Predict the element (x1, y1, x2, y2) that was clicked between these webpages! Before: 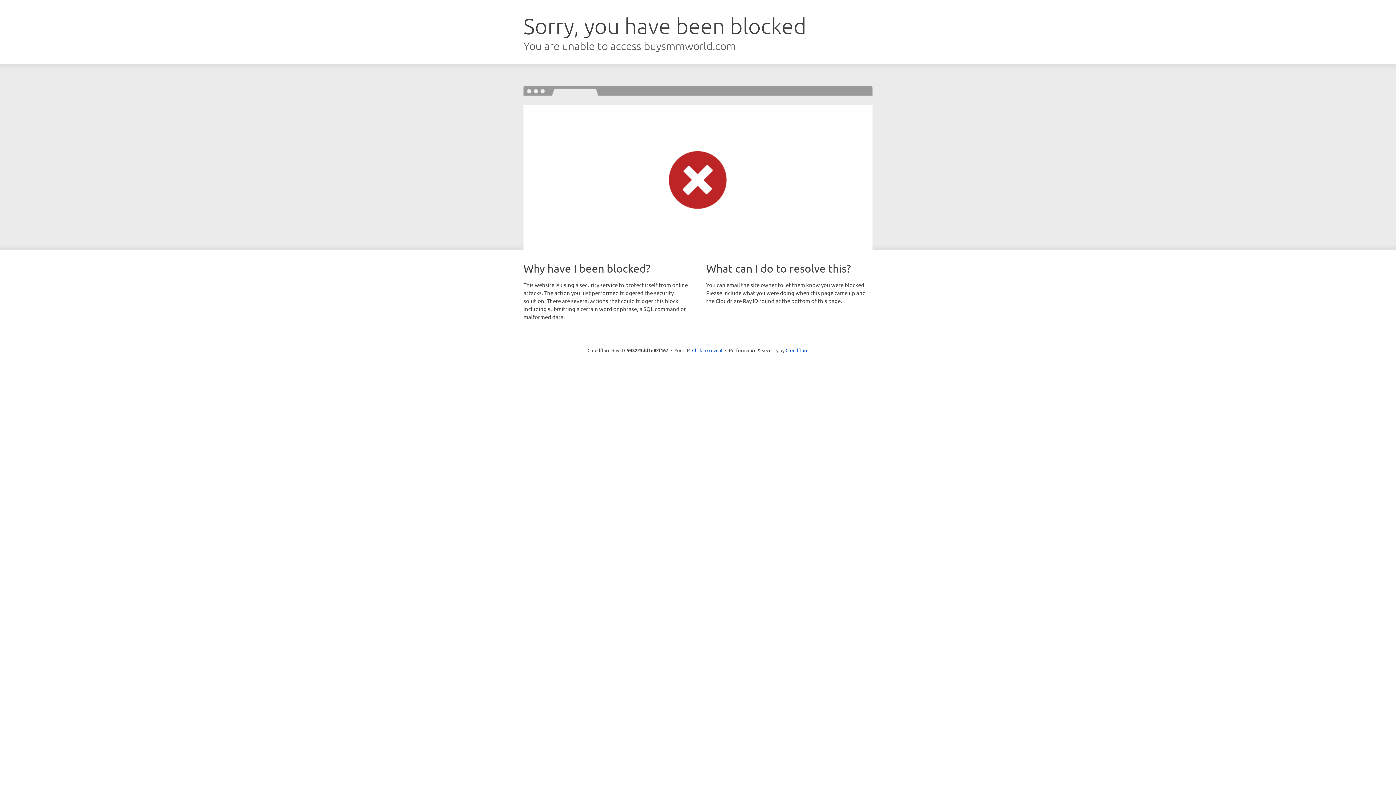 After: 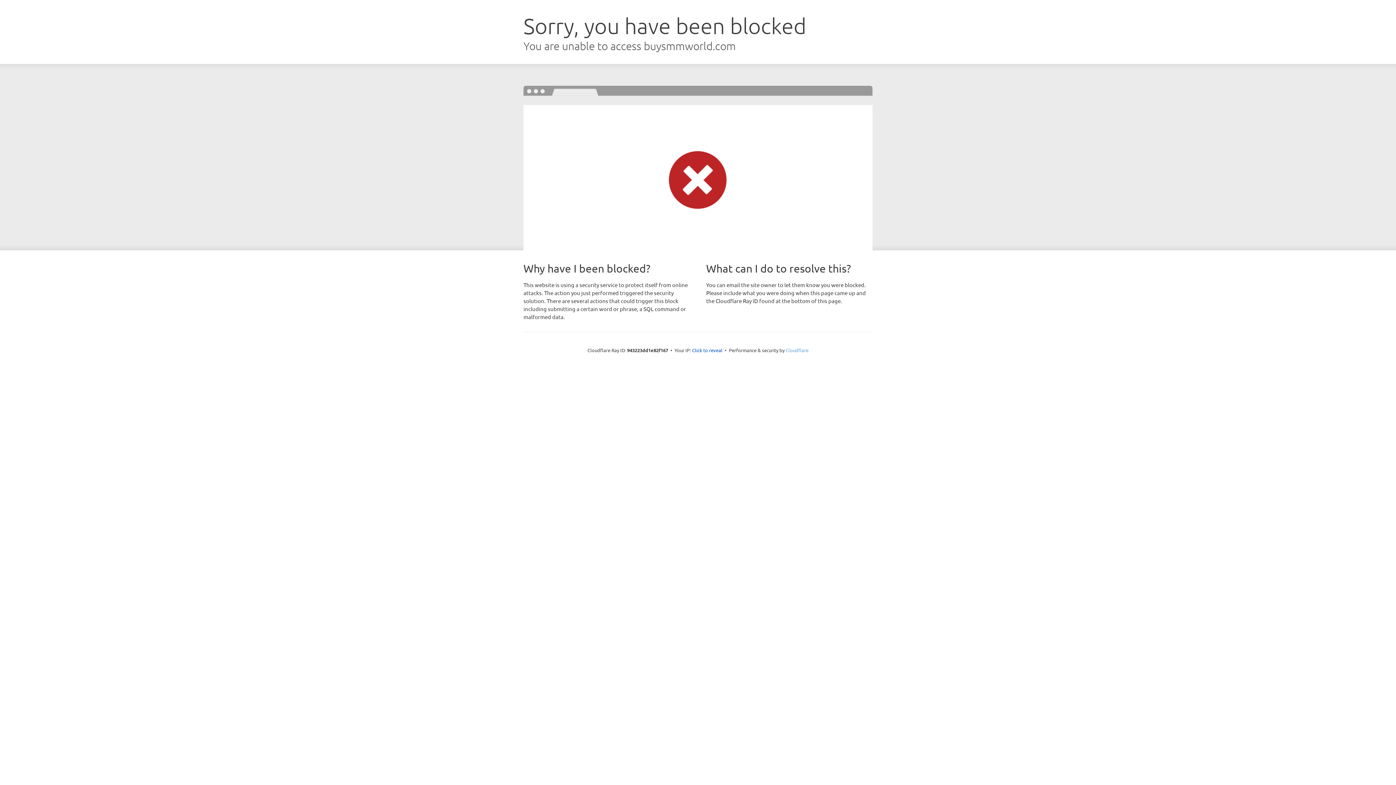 Action: label: Cloudflare bbox: (785, 347, 808, 353)